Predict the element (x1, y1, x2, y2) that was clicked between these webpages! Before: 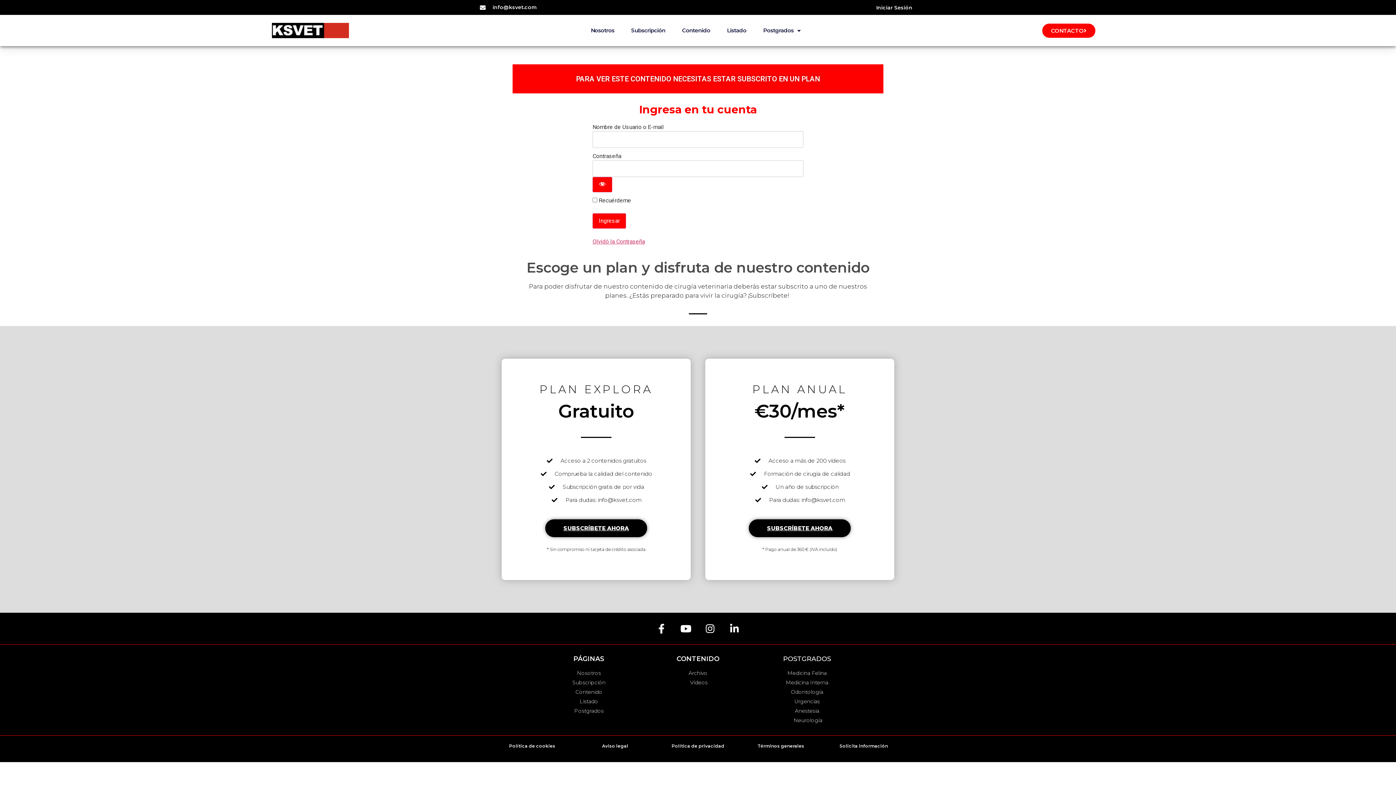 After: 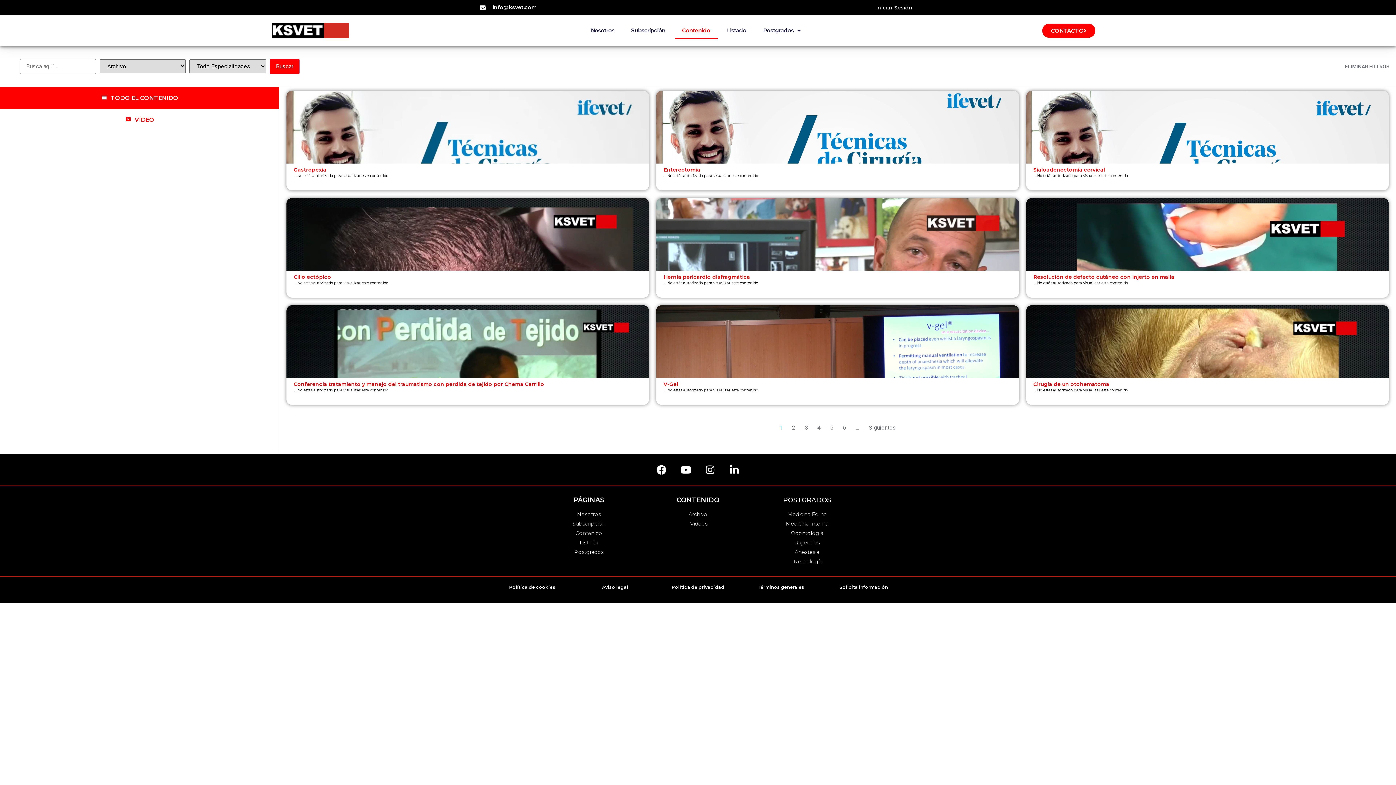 Action: label: Archivo bbox: (647, 669, 749, 677)